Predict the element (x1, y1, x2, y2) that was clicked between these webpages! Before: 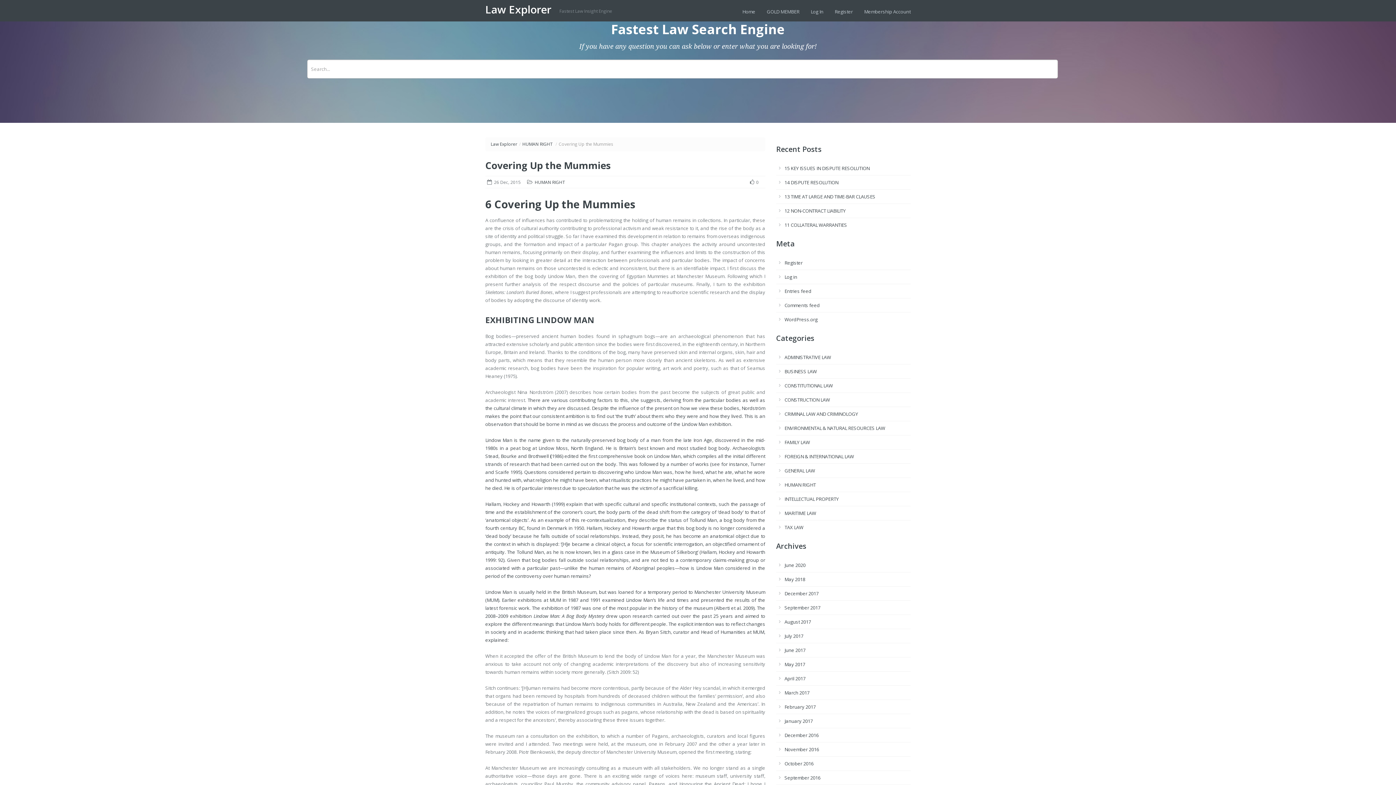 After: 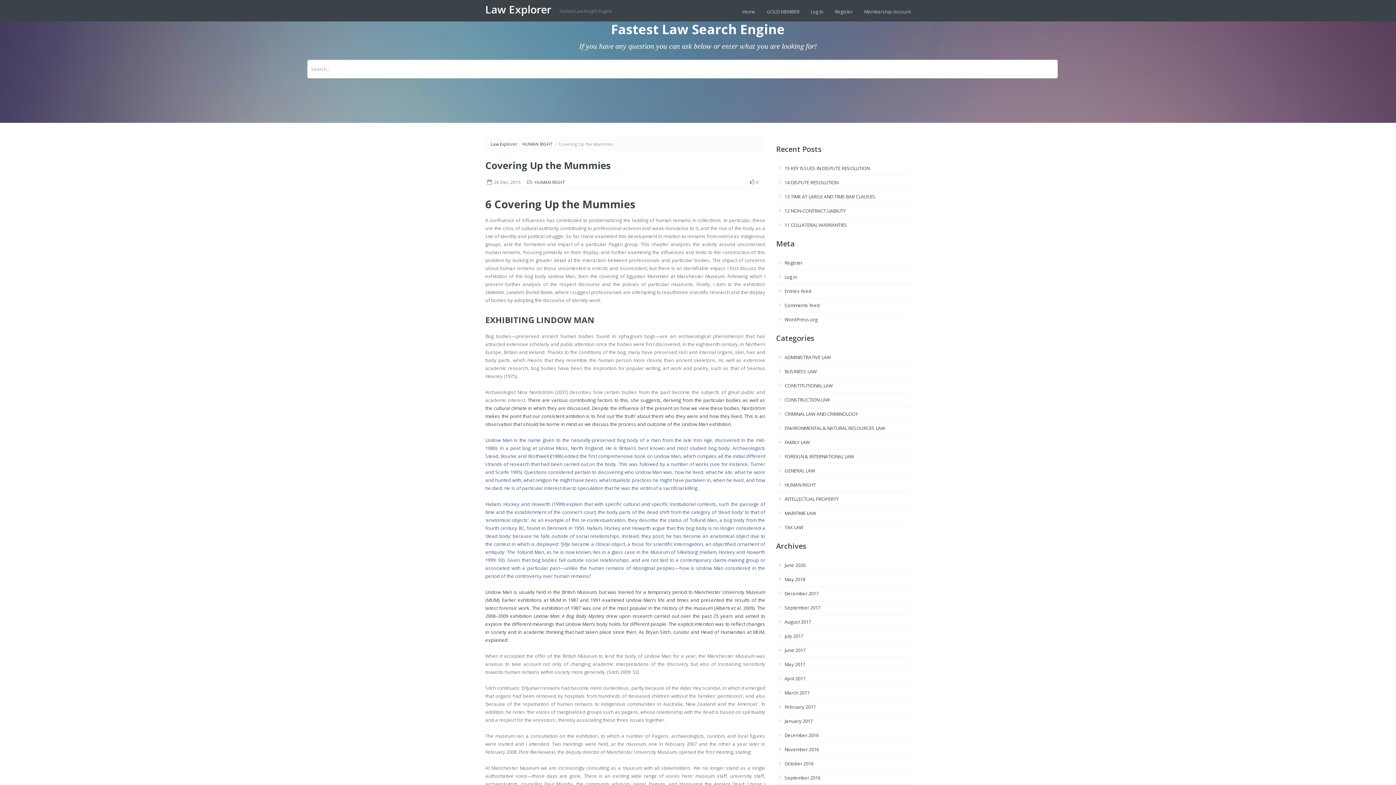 Action: label: Lindow Man is the name given to the naturally-preserved bog body of a man from the late Iron Age, discovered in the mid-1980s in a peat bog at Lindow Moss, North England. He is Britain’s best known and most studied bog body. Archaeologists Stead, Bourke and Brothwell (1986) edited the first comprehensive book on Lindow Man, which compiles all the initial different strands of research that had been carried out on the body. This was followed by a number of works (see for instance, Turner and Scaife 1995). Questions considered pertain to discovering who Lindow Man was, how he lived, what he ate, what he wore and hunted with, what religion he might have been, what ritualistic practices he might have partaken in, when he lived, and how he died. He is of particular interest due to speculation that he was the victim of a sacrificial killing.

Hallam, Hockey and Howarth (1999) explain that with specific cultural and specific institutional contexts, such the passage of time and the establishment of the coroner’s court, the body parts of the dead shift from the category of ‘dead body’ to that of ‘anatomical objects’. As an example of this re-contextualization, they describe the status of Tollund Man, a bog body from the fourth century BC, found in Denmark in 1950. Hallam, Hockey and Howarth argue that this bog body is no longer considered a ‘dead body’ because he falls outside of social relationships. Instead, they posit, he has become an anatomical object due to the context in which is displayed: ‘[H]e became a clinical object, a focus for scientific interrogation, an objectified ornament of antiquity. The Tollund Man, as he is now known, lies in a glass case in the Museum of Silkeborg’ (Hallam, Hockey and Howarth 1999: 92). Given that bog bodies fall outside social relationships, and are not tied to a contemporary claims-making group or associated with a particular past—unlike the human remains of Aboriginal peoples—how is Lindow Man considered in the period of the controversy over human remains? bbox: (485, 436, 765, 580)